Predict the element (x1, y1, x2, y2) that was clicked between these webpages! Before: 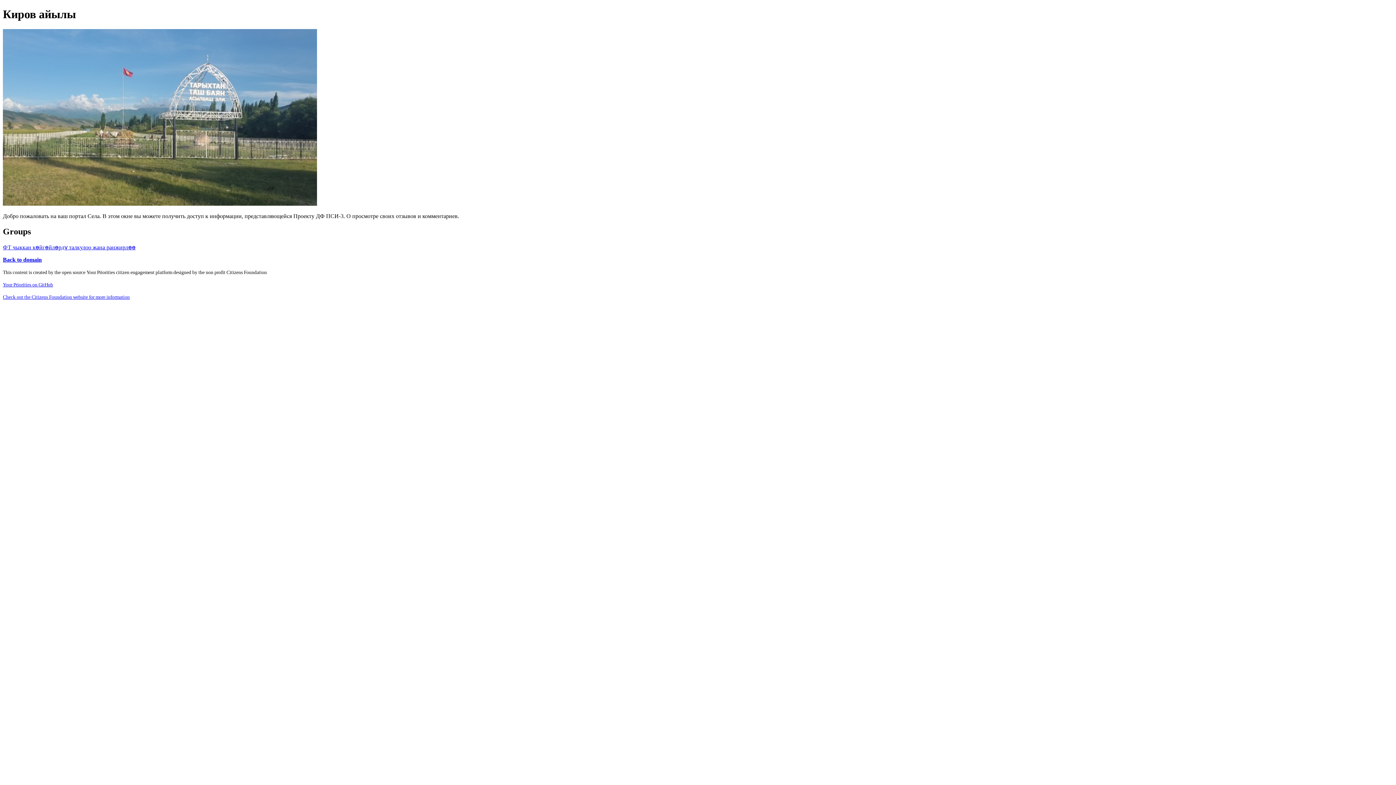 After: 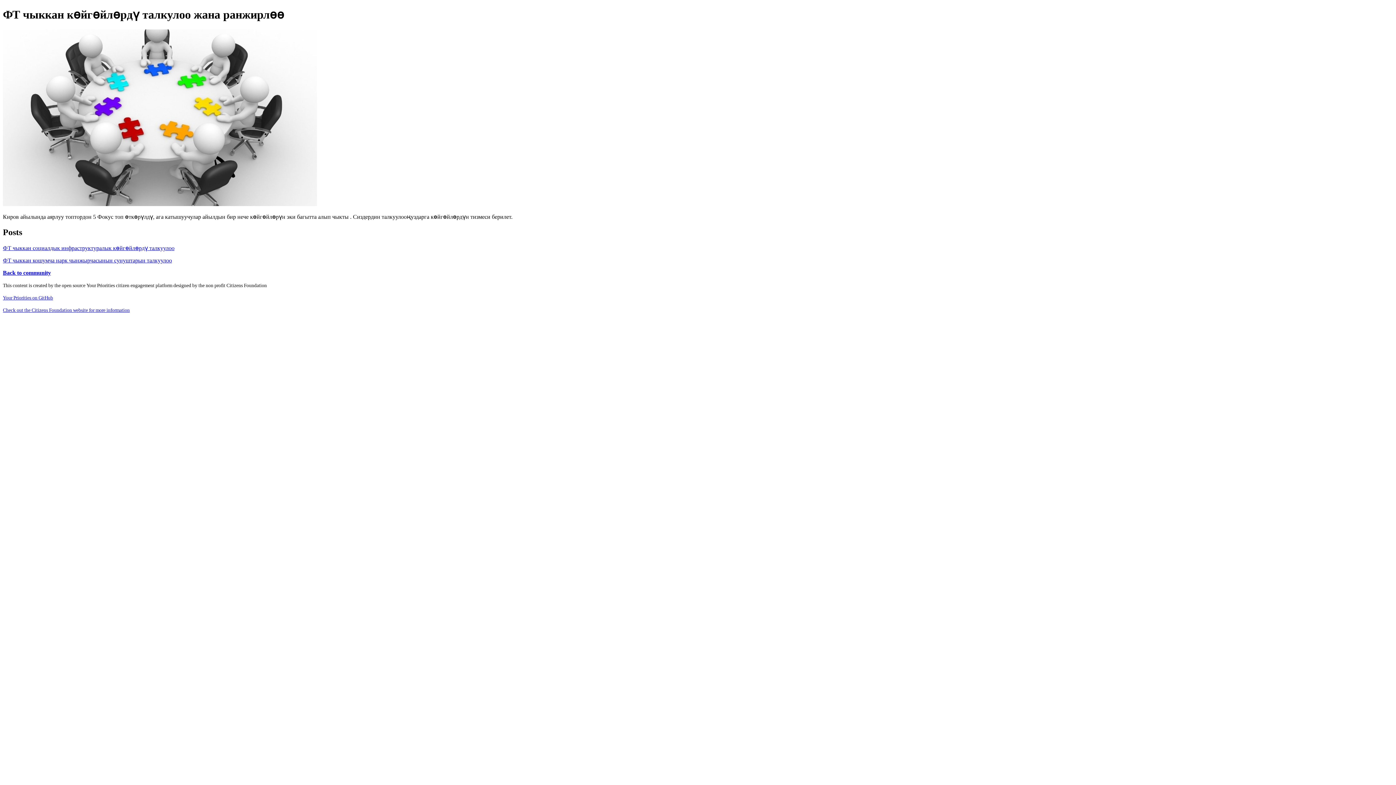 Action: label: ФТ чыккан көйгөйлөрдү талкулоо жана ранжирлөө bbox: (2, 243, 1393, 250)